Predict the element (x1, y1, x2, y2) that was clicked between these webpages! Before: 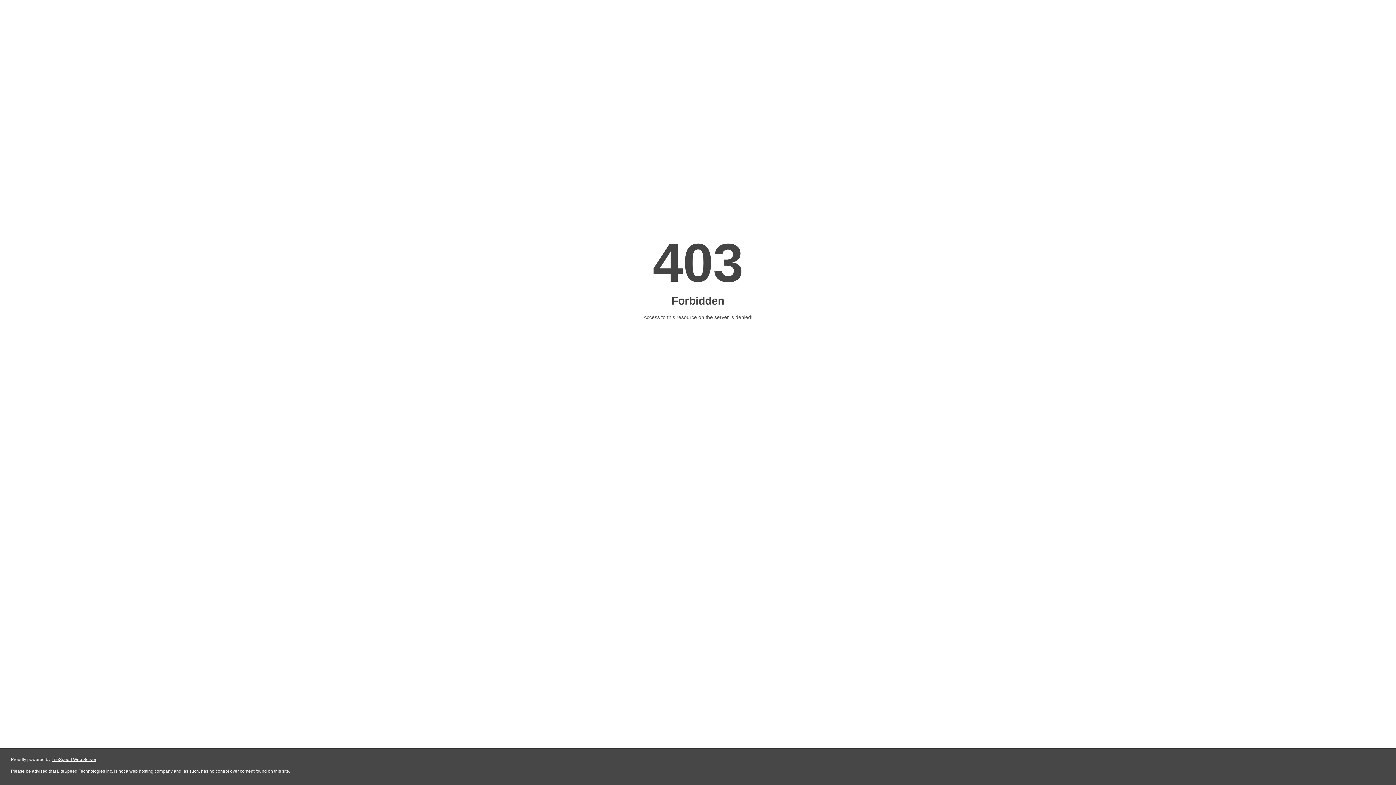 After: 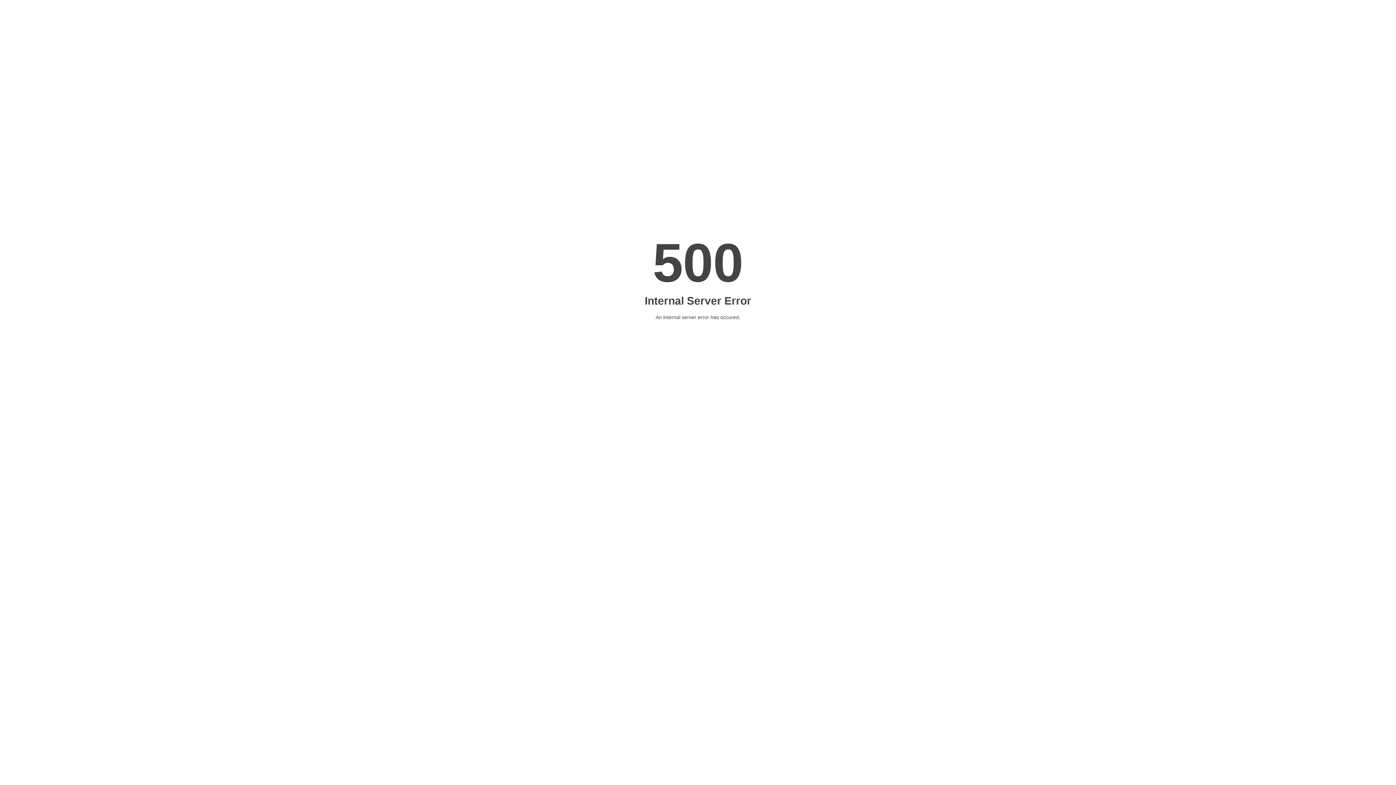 Action: label: LiteSpeed Web Server bbox: (51, 757, 96, 762)